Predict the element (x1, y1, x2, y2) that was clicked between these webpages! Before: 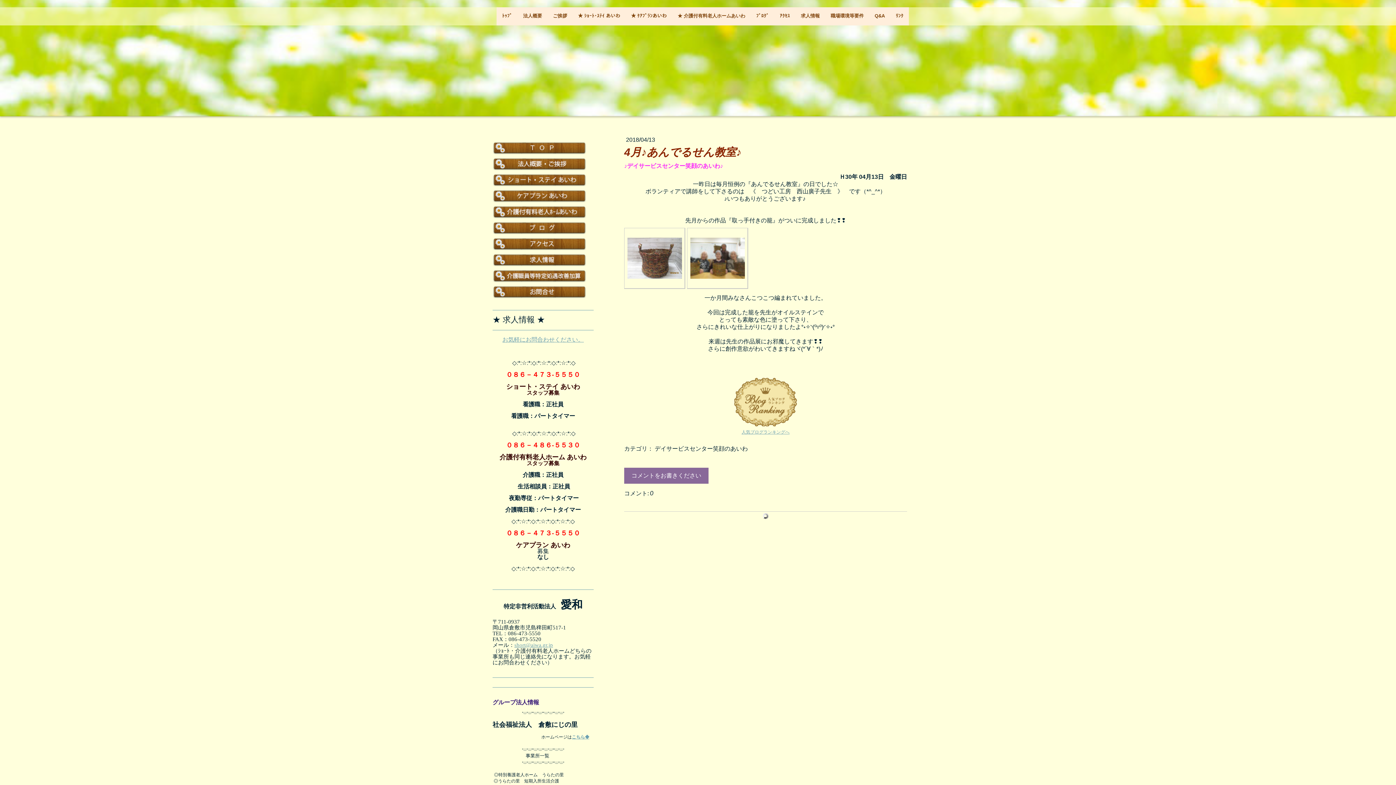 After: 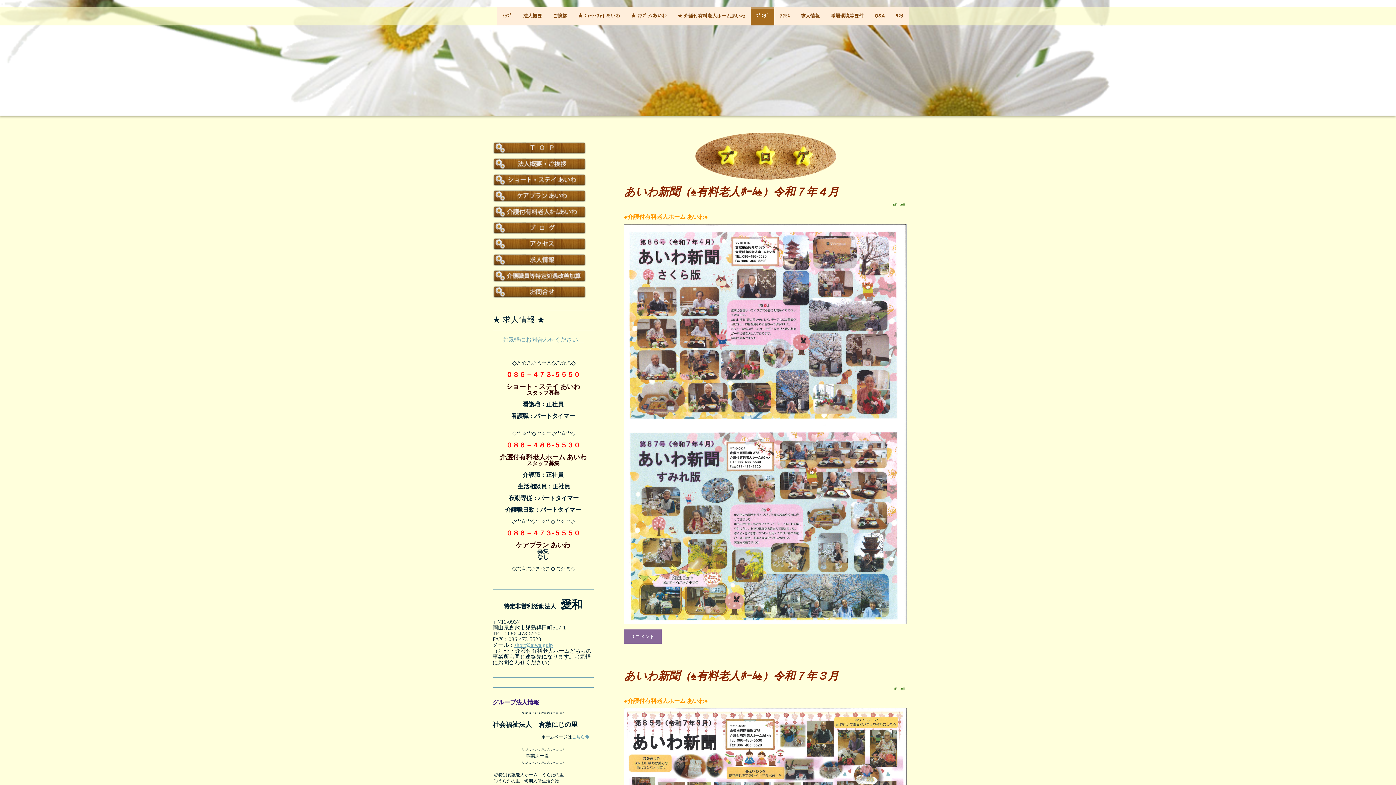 Action: bbox: (492, 221, 586, 227)